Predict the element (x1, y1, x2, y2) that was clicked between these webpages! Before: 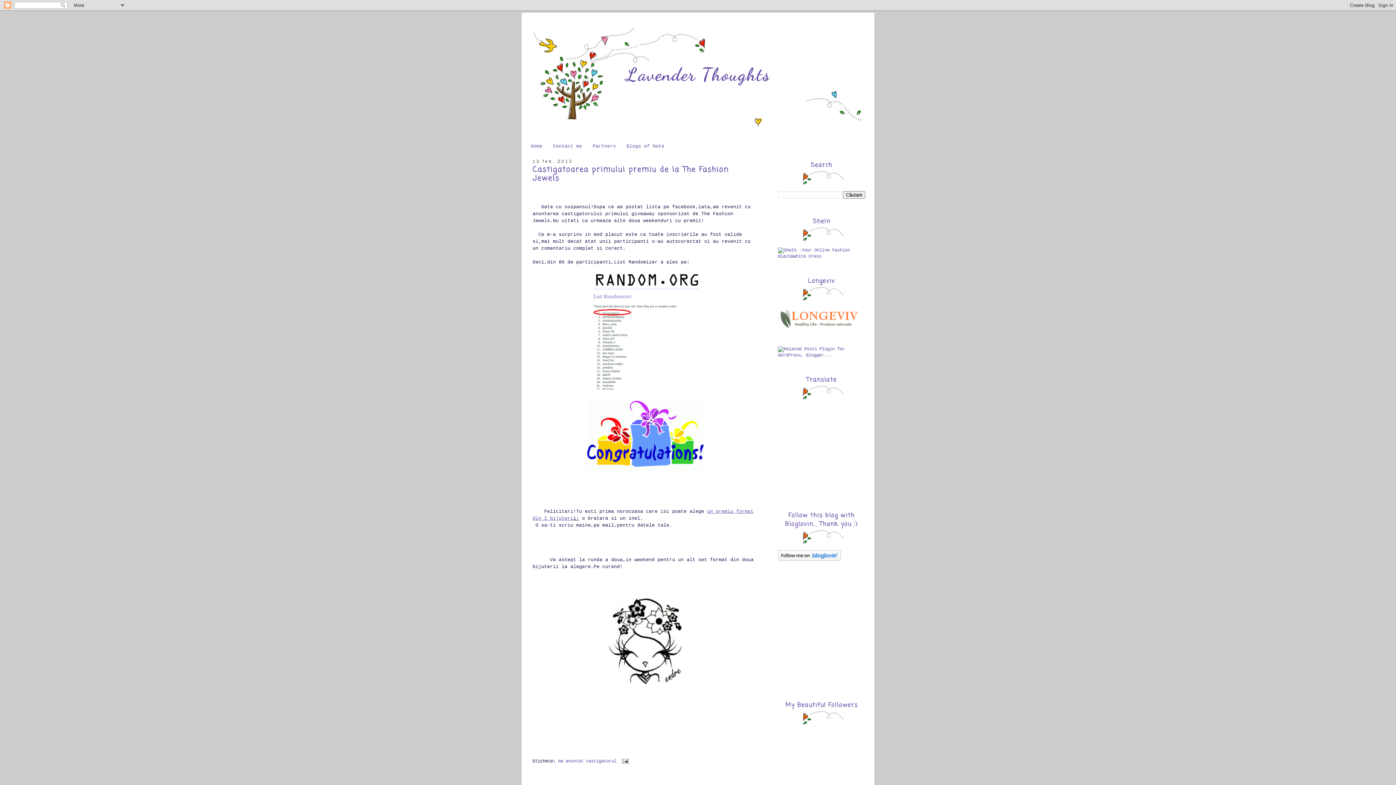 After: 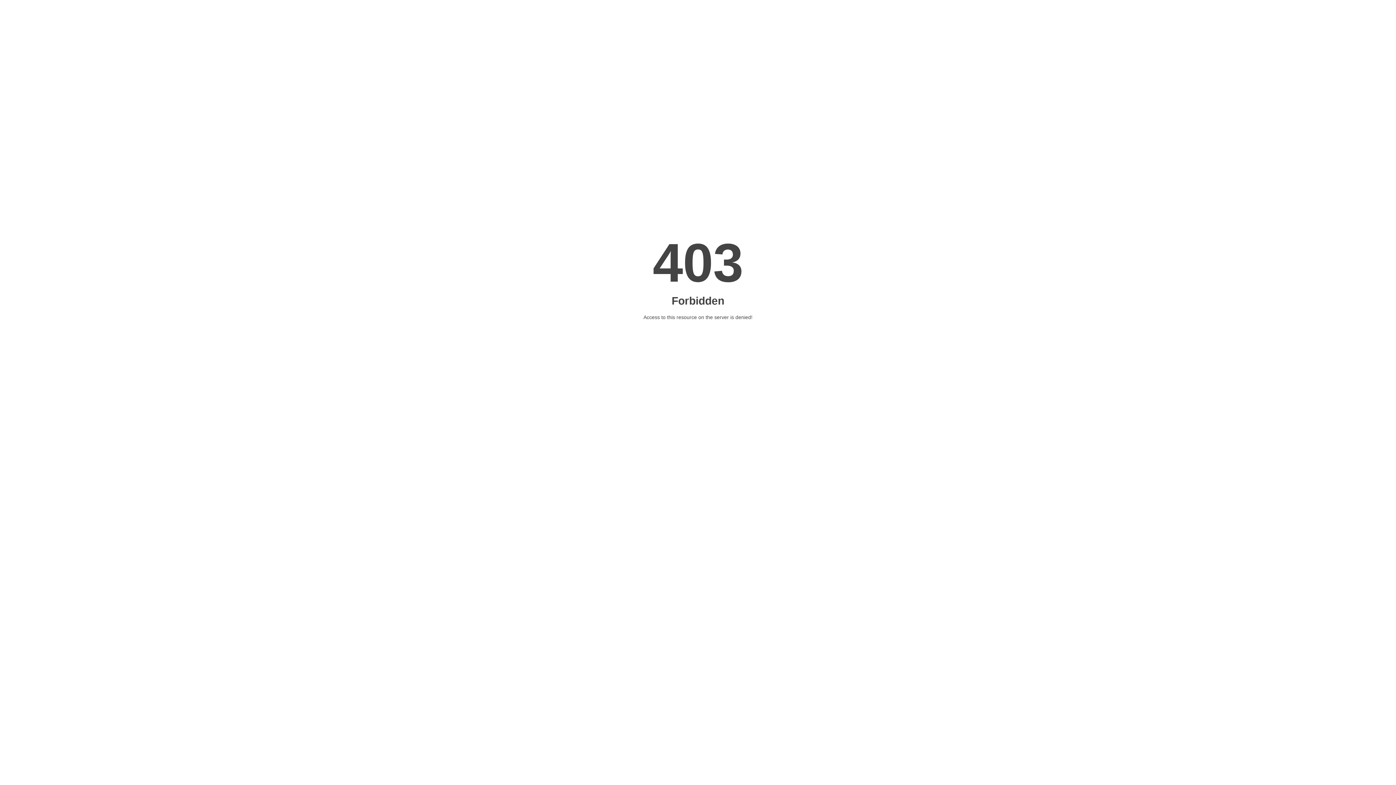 Action: bbox: (778, 327, 865, 332)